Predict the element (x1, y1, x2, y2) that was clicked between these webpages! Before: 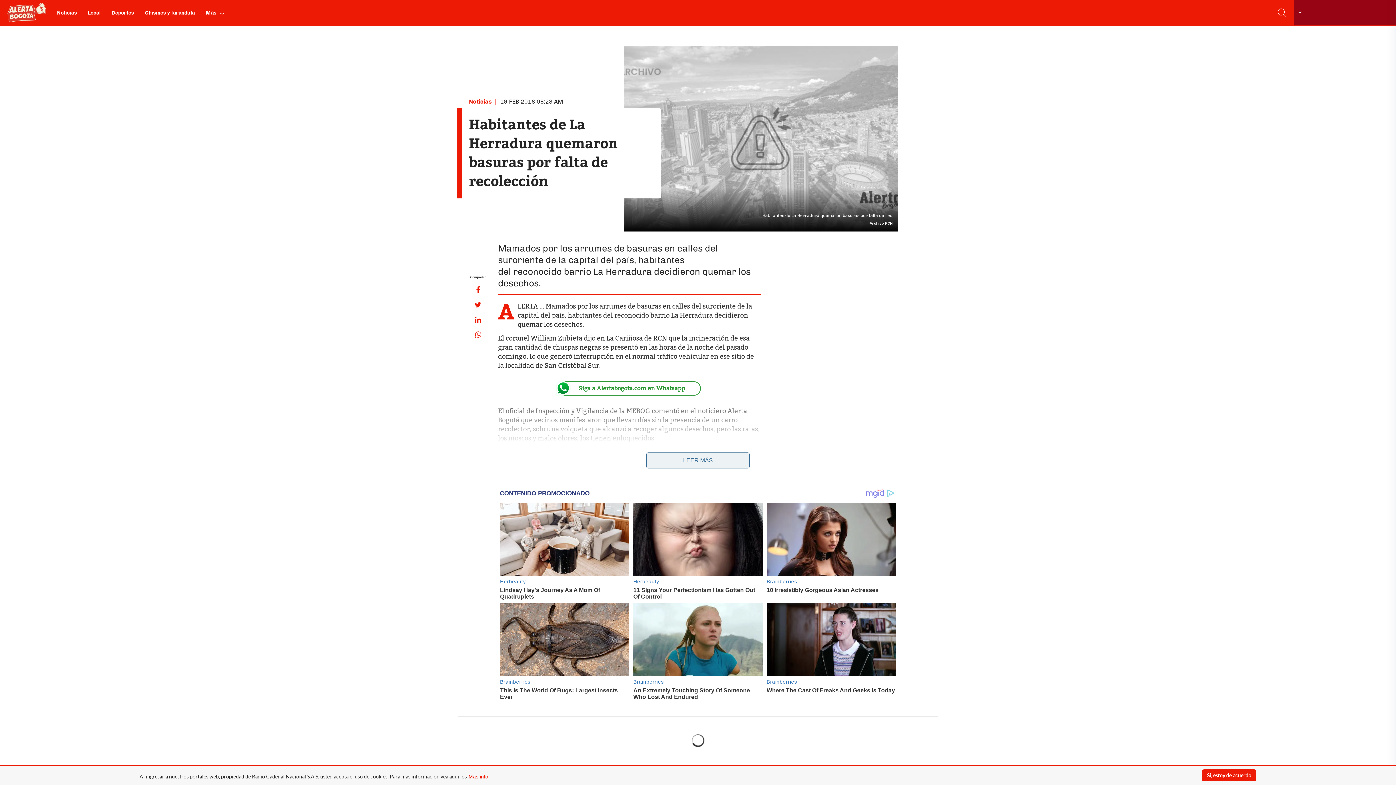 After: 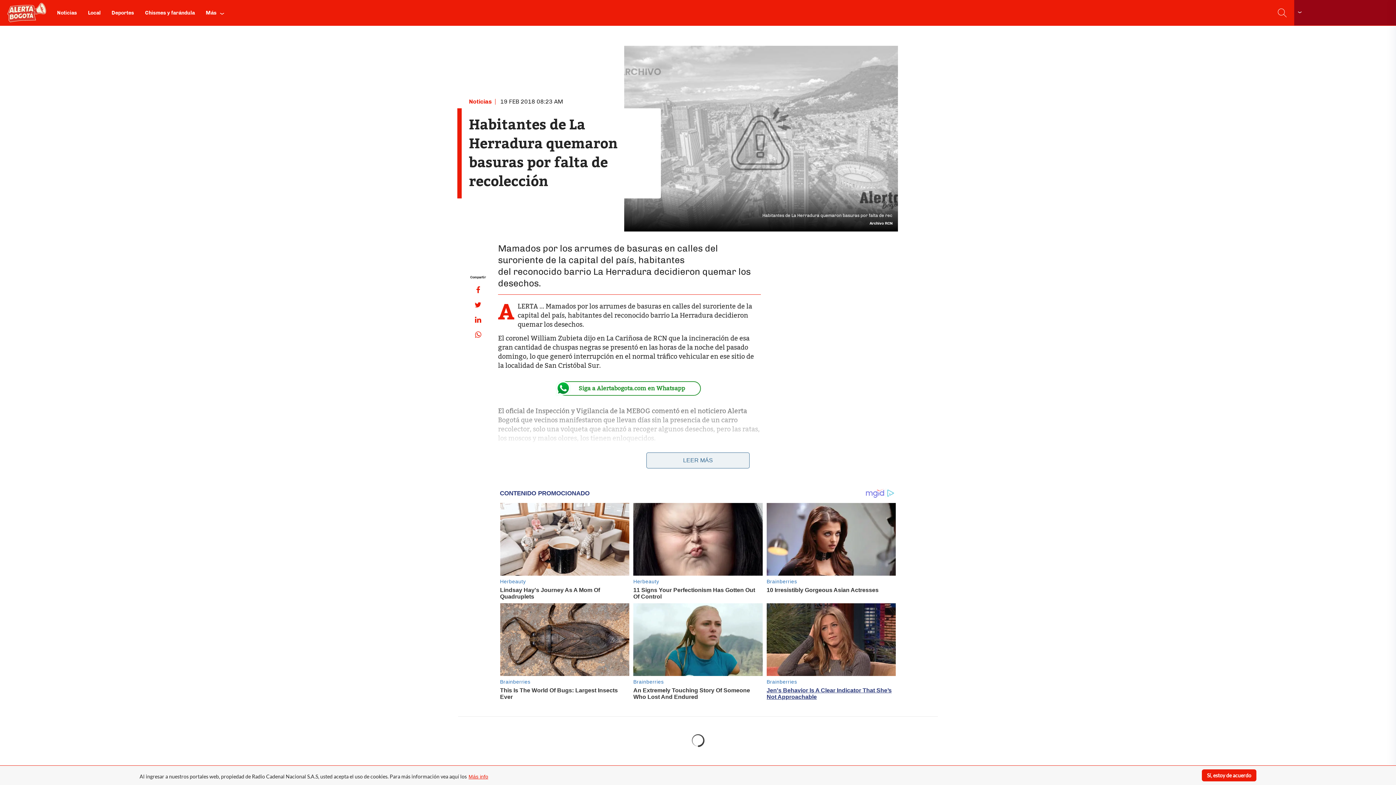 Action: bbox: (766, 603, 896, 676)